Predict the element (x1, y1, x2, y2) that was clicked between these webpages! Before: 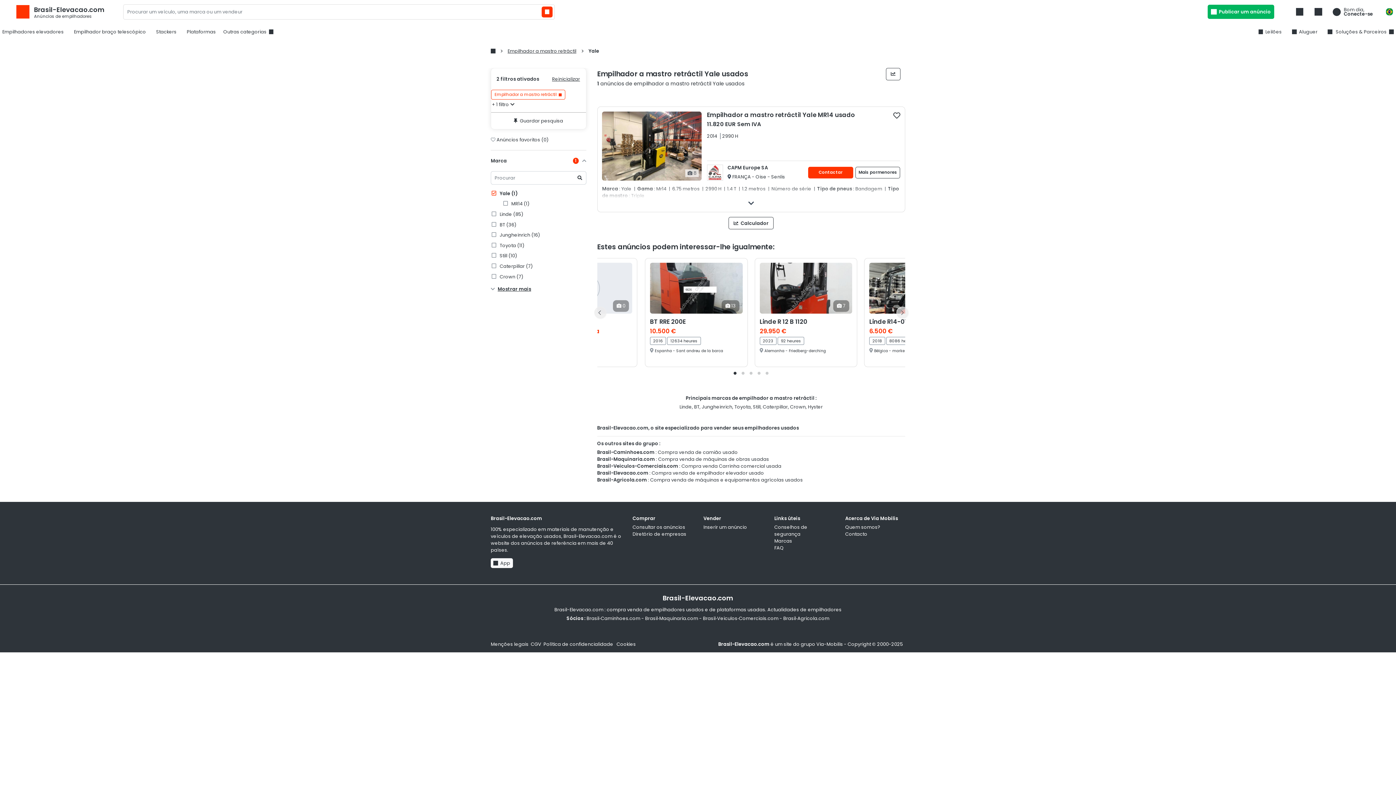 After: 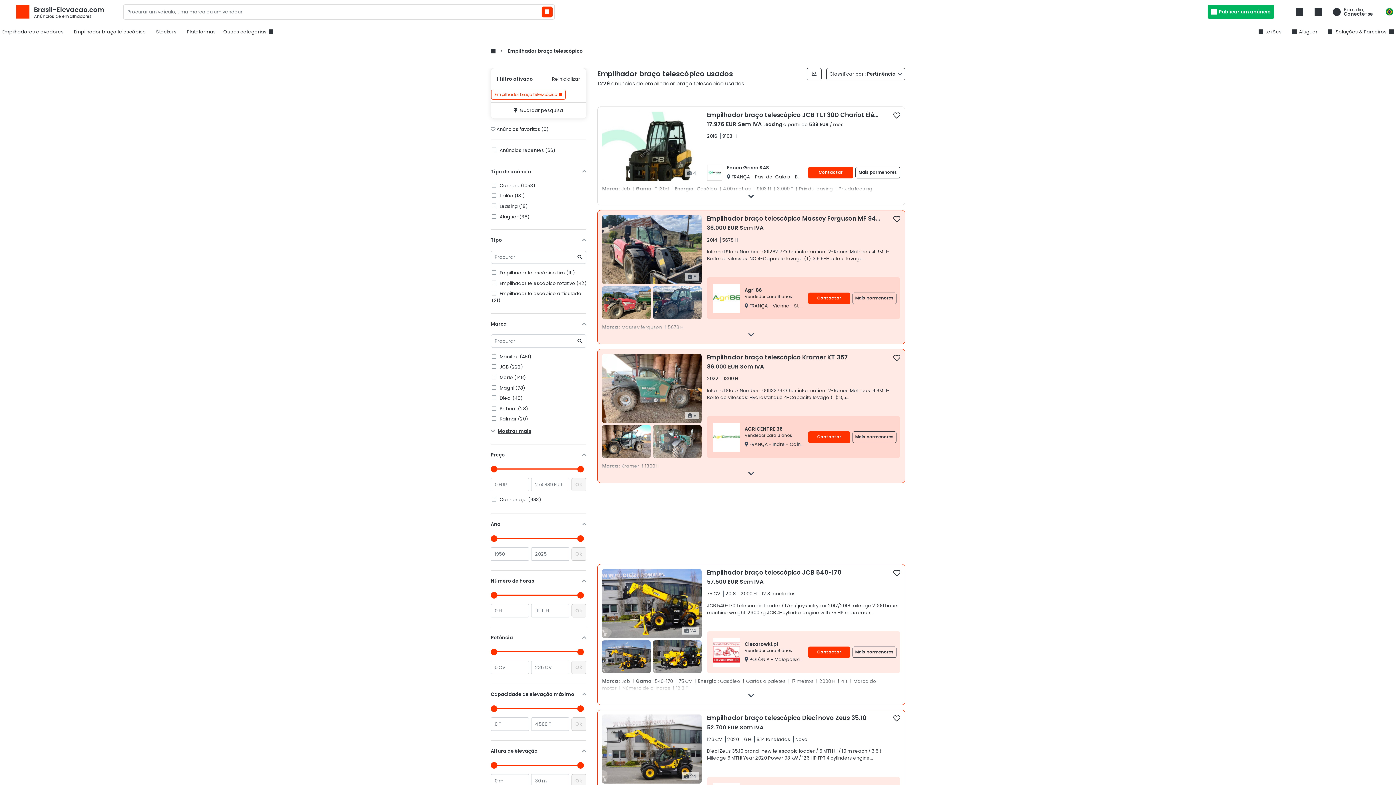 Action: label: Empilhador braço telescópico bbox: (71, 26, 148, 37)